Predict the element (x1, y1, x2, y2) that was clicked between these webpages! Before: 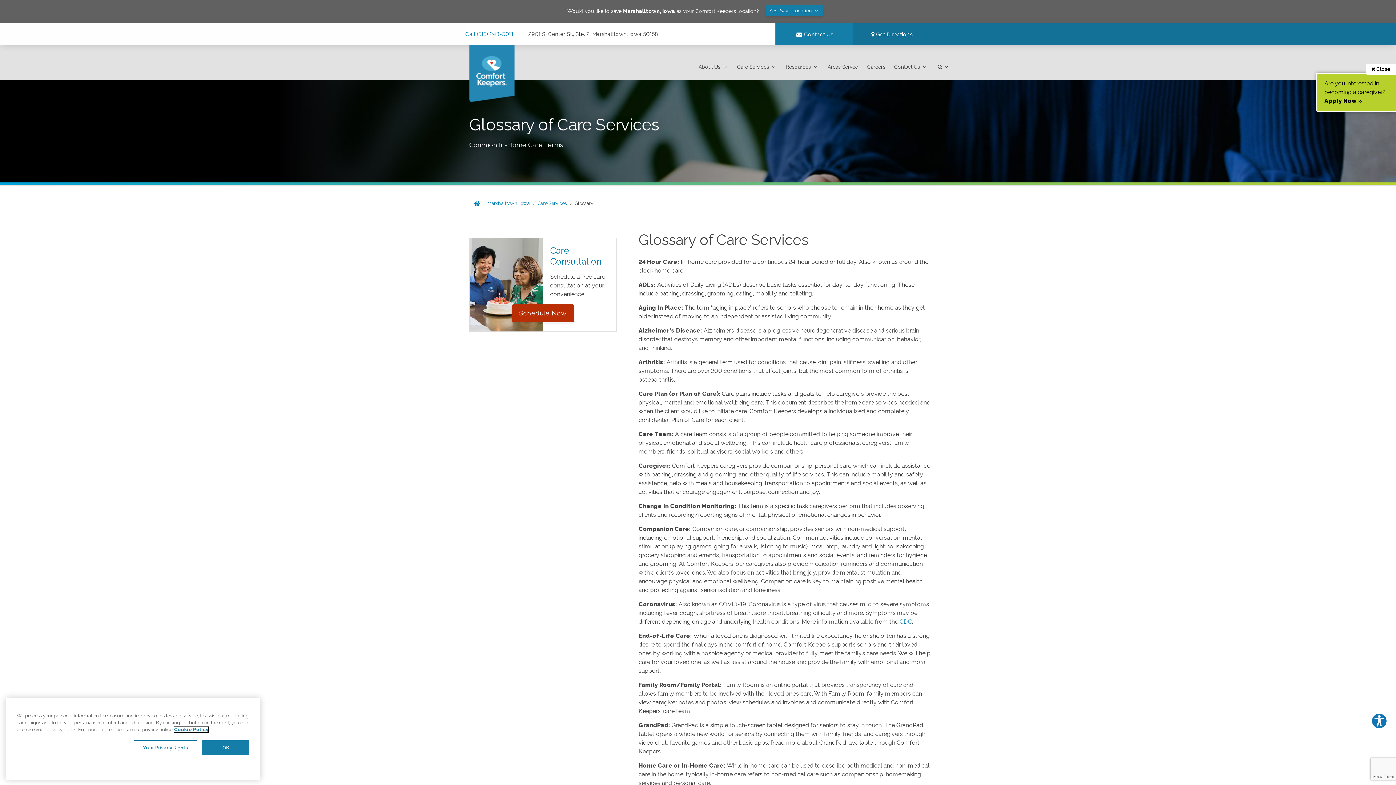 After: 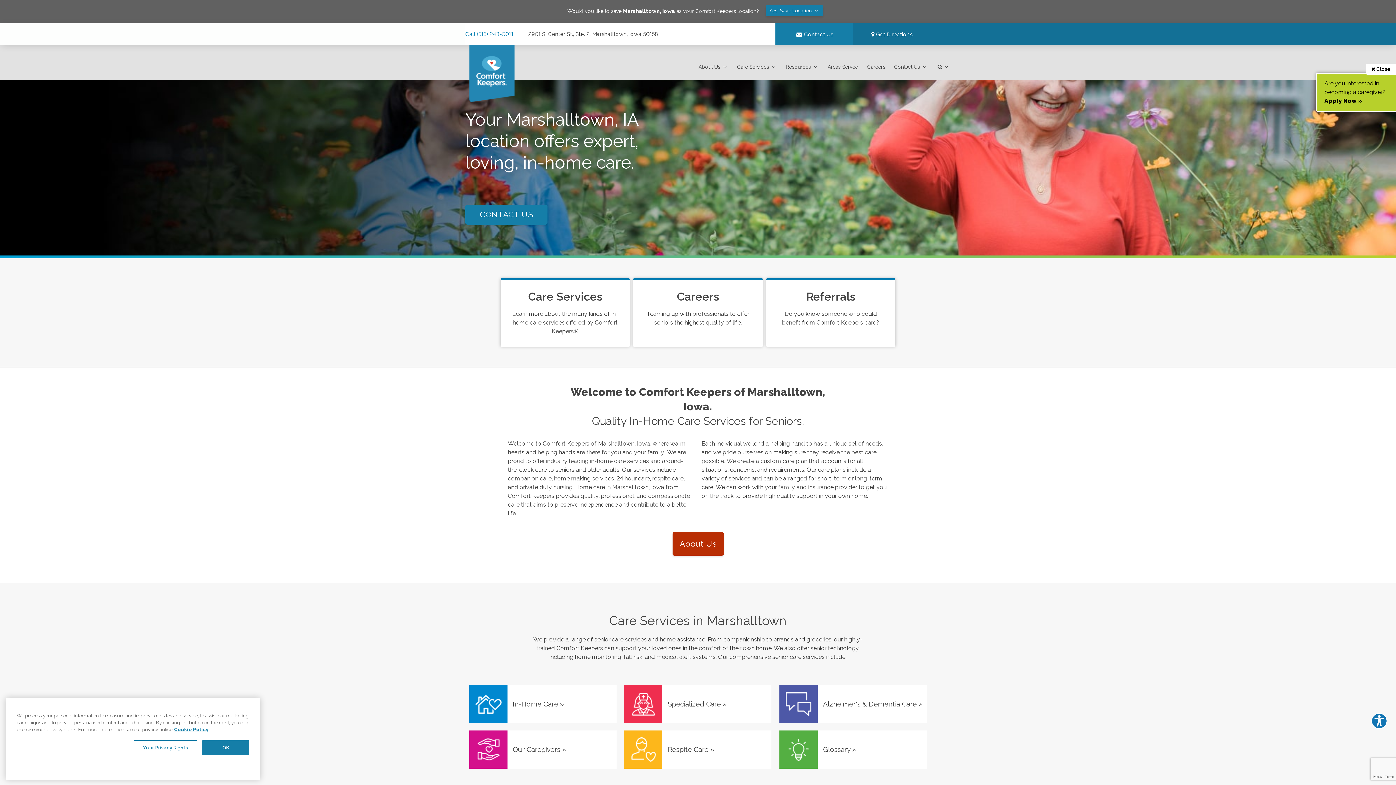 Action: label: Marshalltown, Iowa bbox: (481, 200, 529, 206)